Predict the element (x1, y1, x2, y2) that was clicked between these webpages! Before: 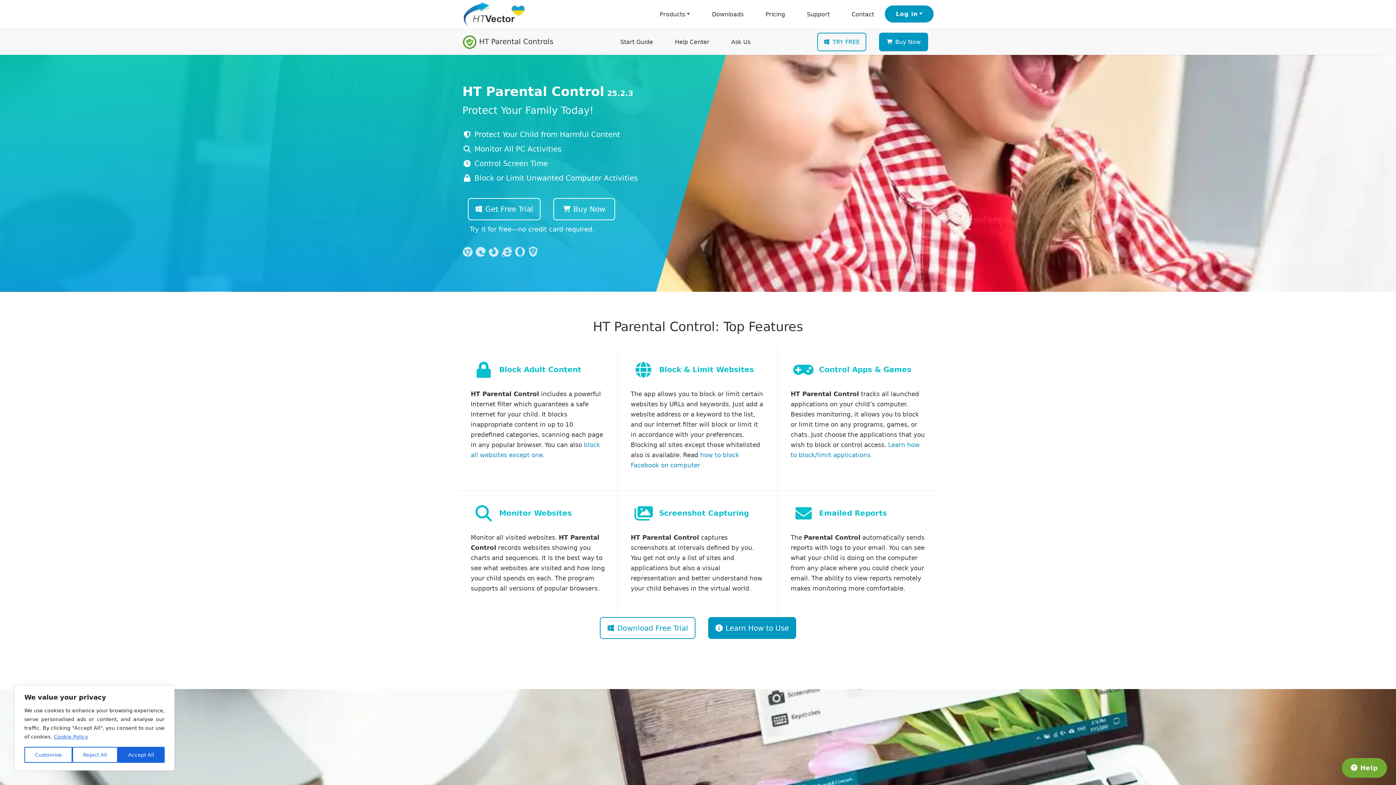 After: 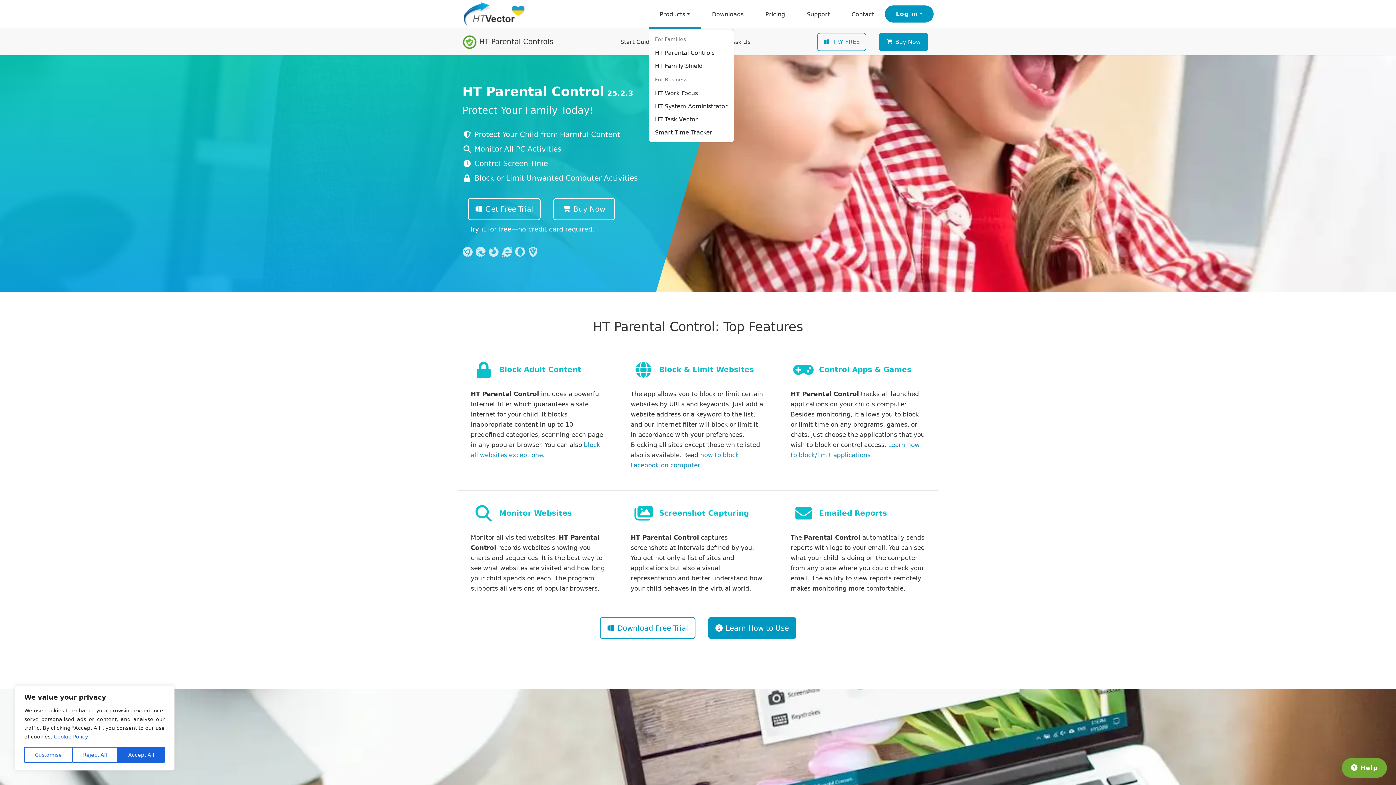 Action: bbox: (648, 0, 701, 29) label: Products